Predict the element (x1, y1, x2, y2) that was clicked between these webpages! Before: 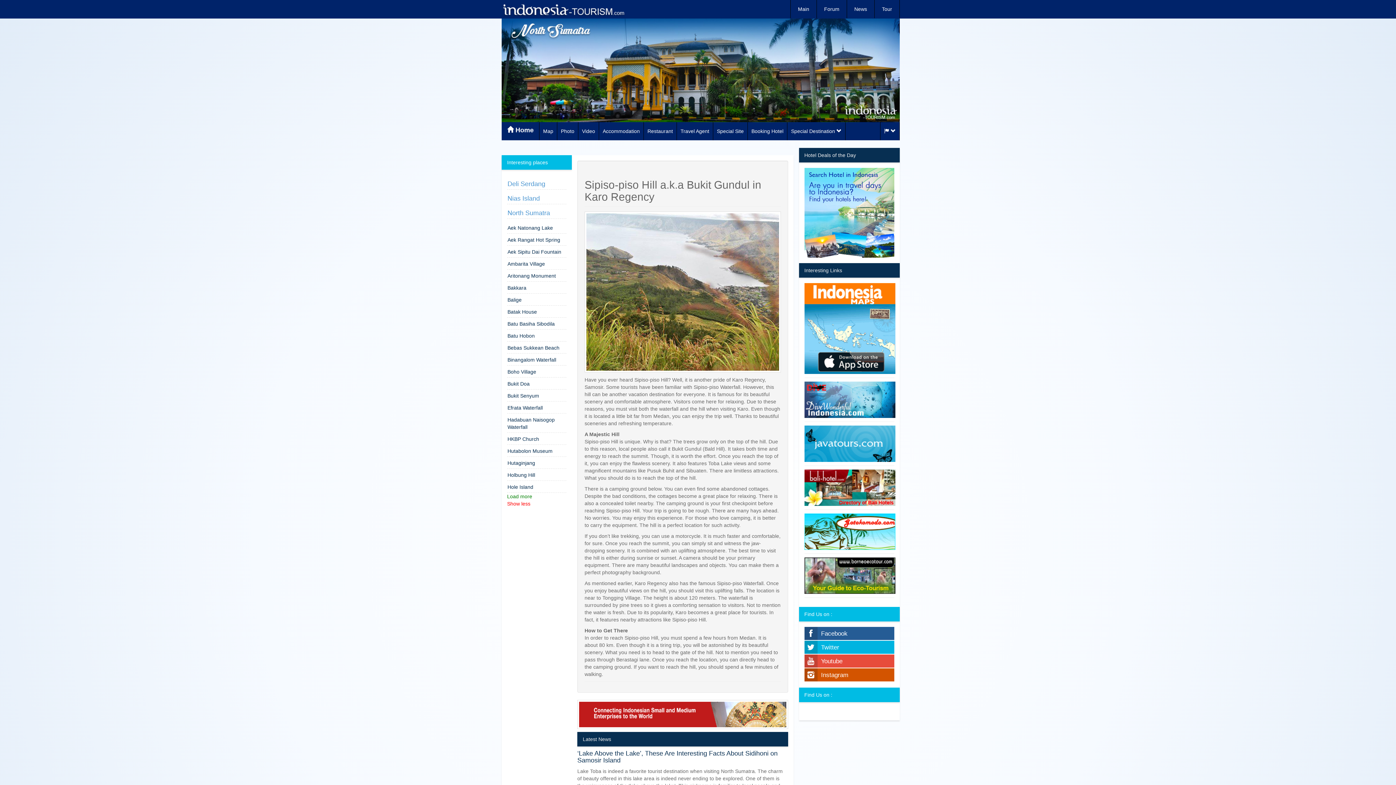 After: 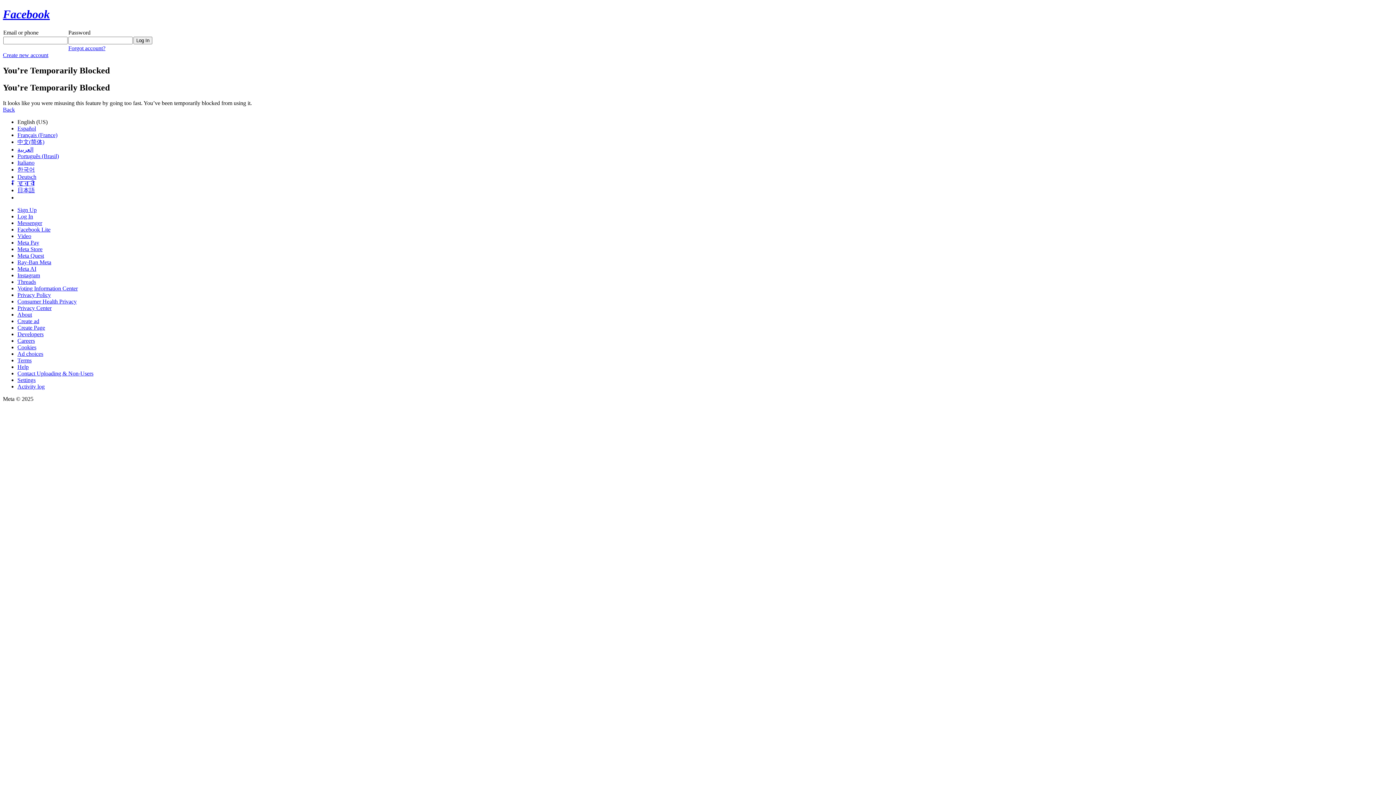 Action: label: Facebook bbox: (804, 627, 894, 640)